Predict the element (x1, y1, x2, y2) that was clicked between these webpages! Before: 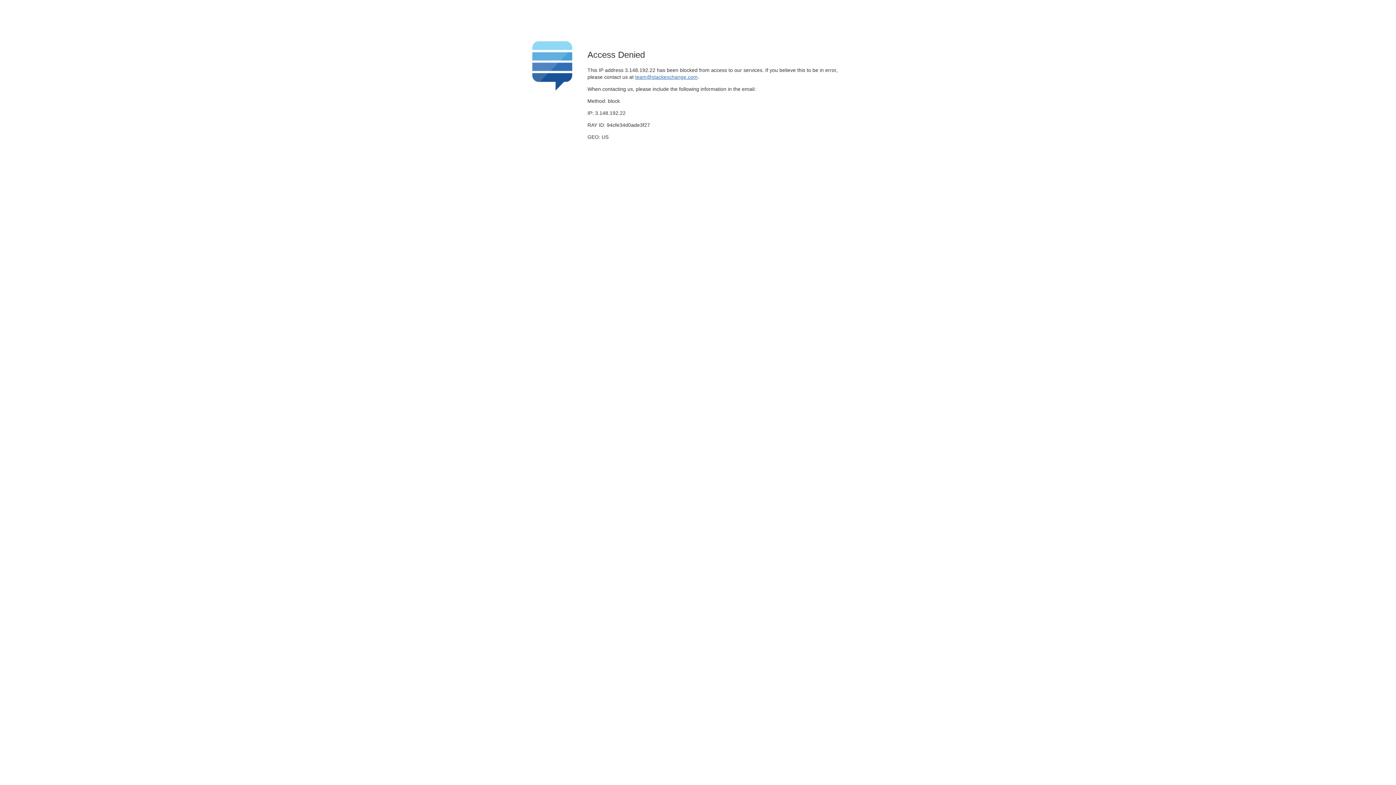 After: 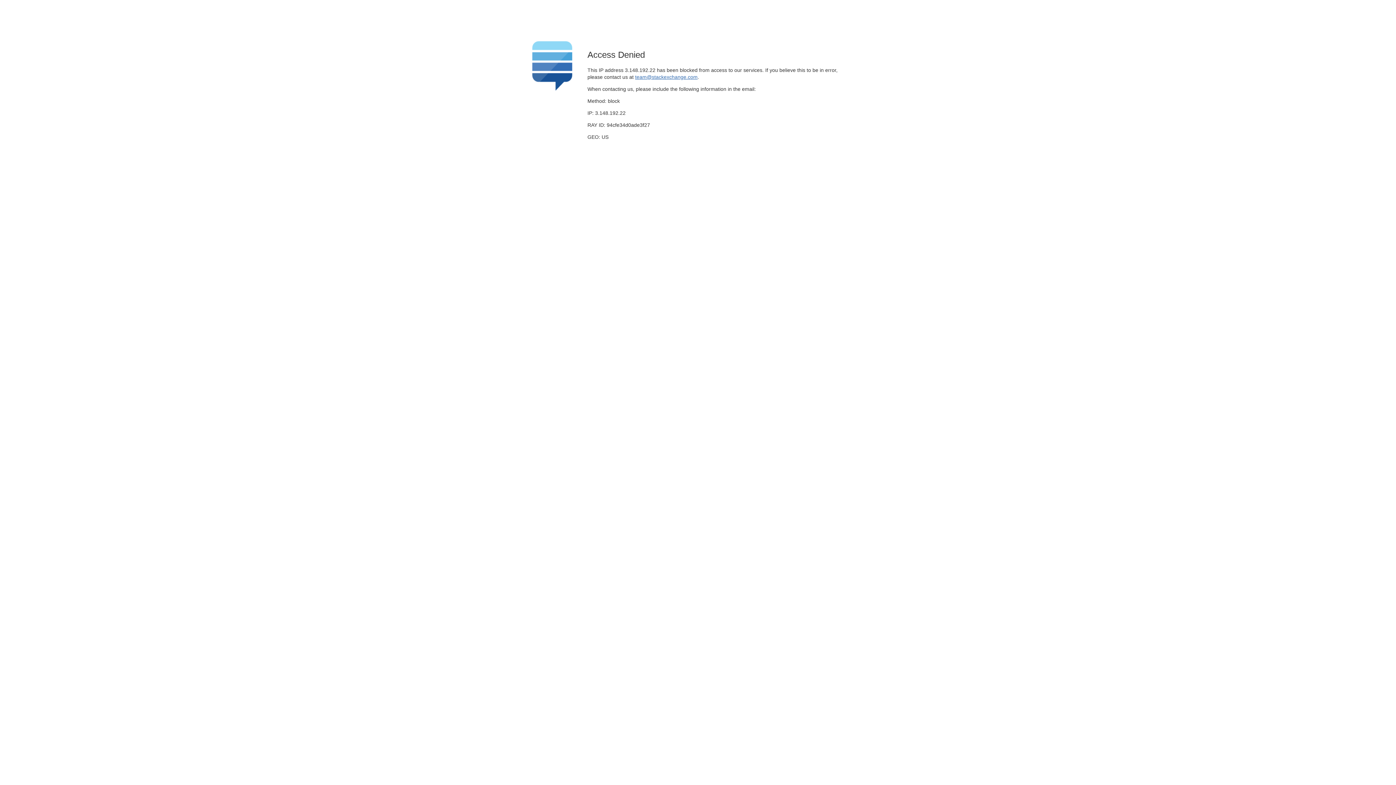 Action: bbox: (635, 74, 697, 79) label: team@stackexchange.com